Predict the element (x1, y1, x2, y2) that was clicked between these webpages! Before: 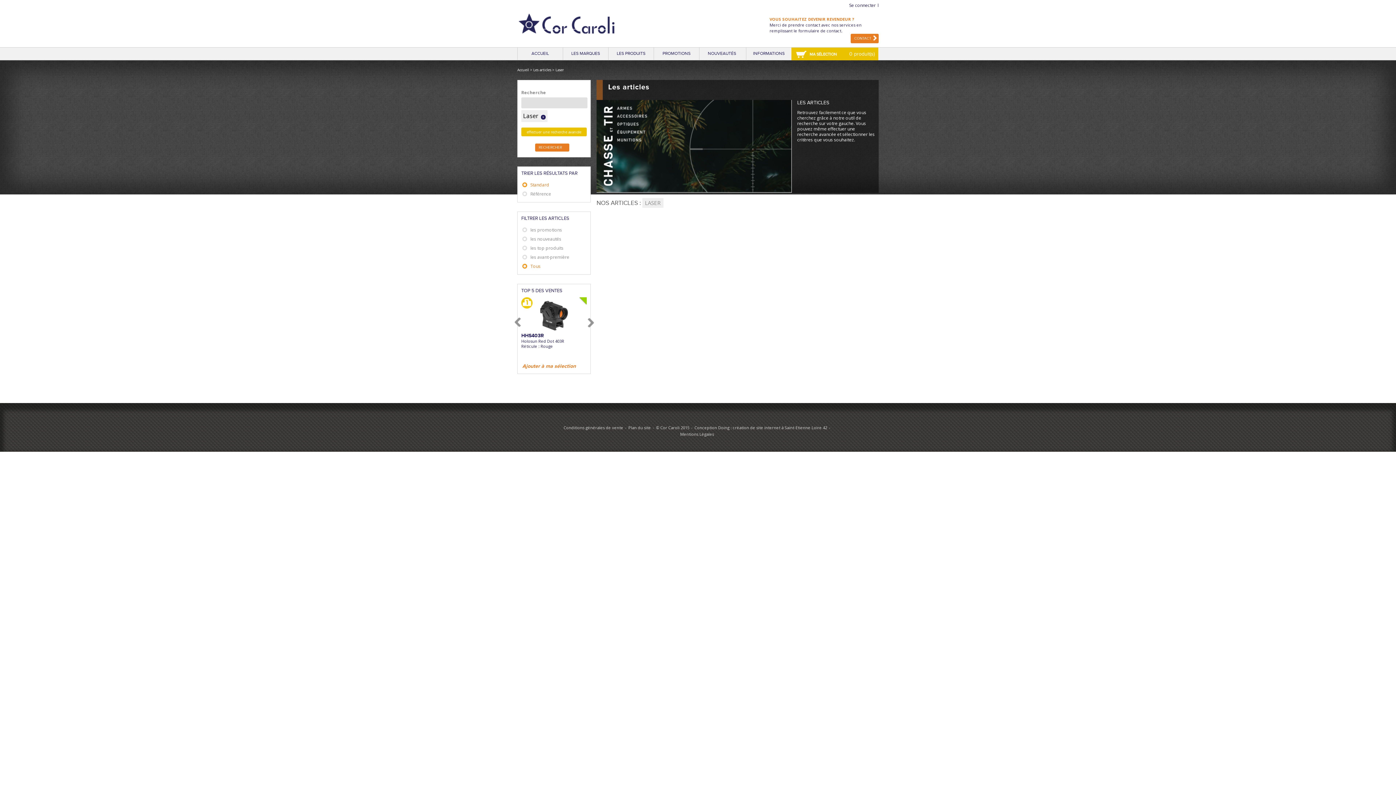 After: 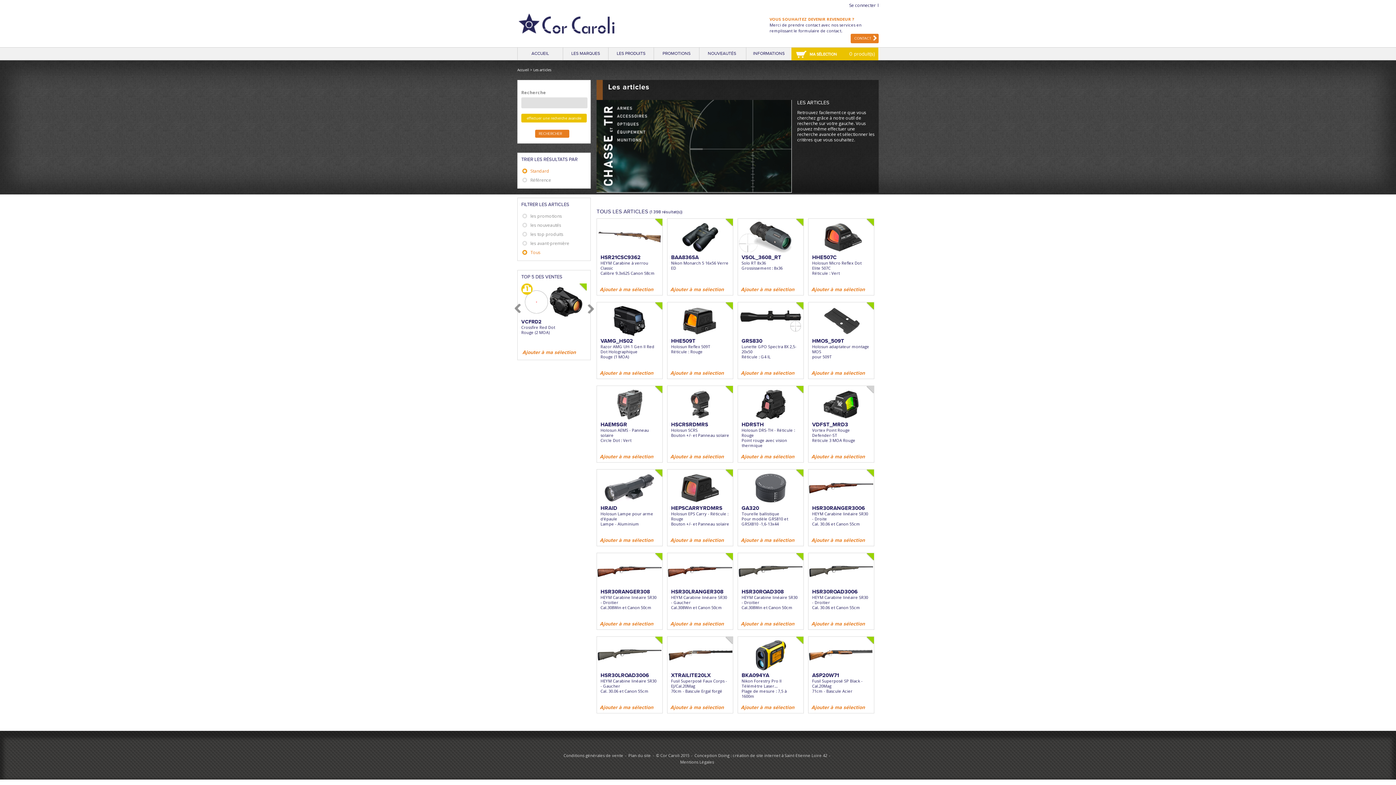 Action: bbox: (608, 47, 653, 60) label: LES PRODUITS